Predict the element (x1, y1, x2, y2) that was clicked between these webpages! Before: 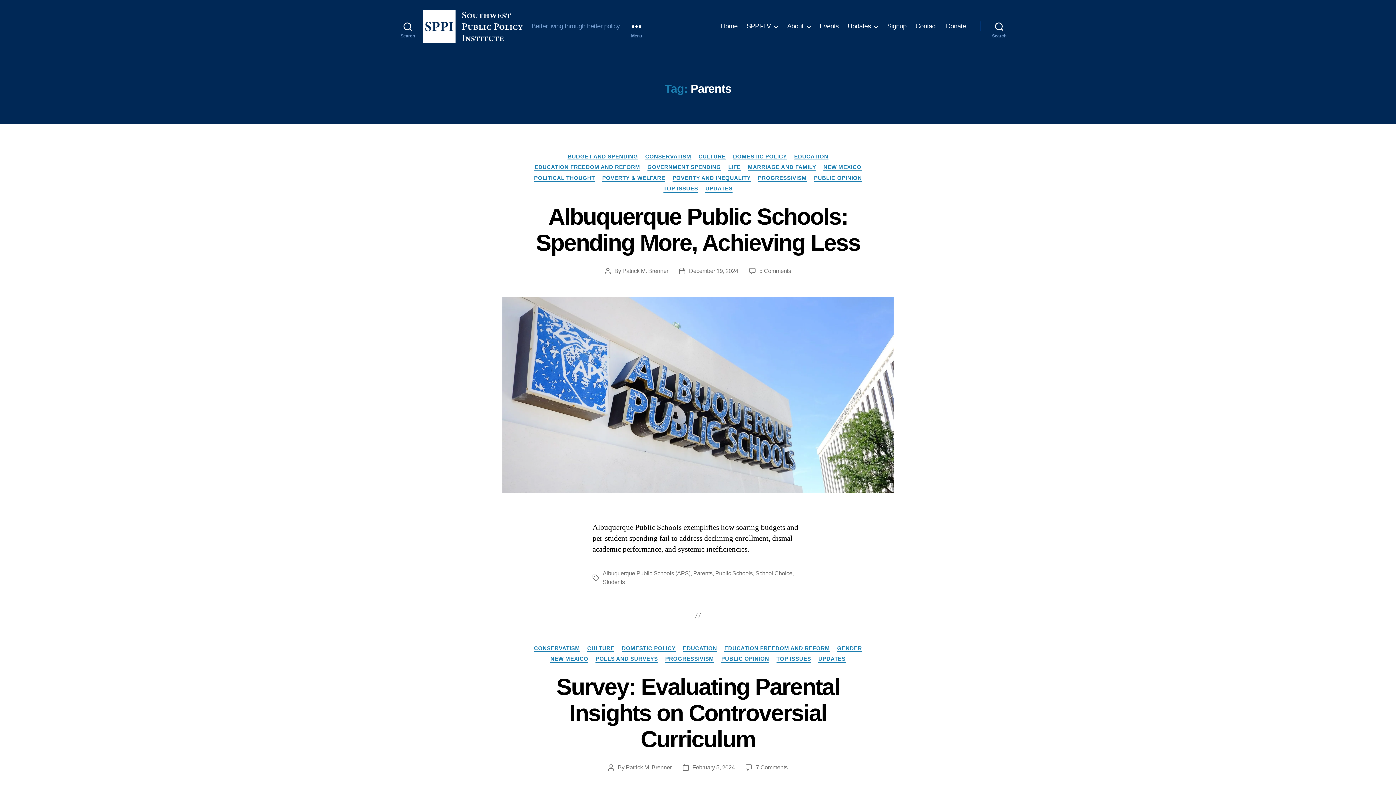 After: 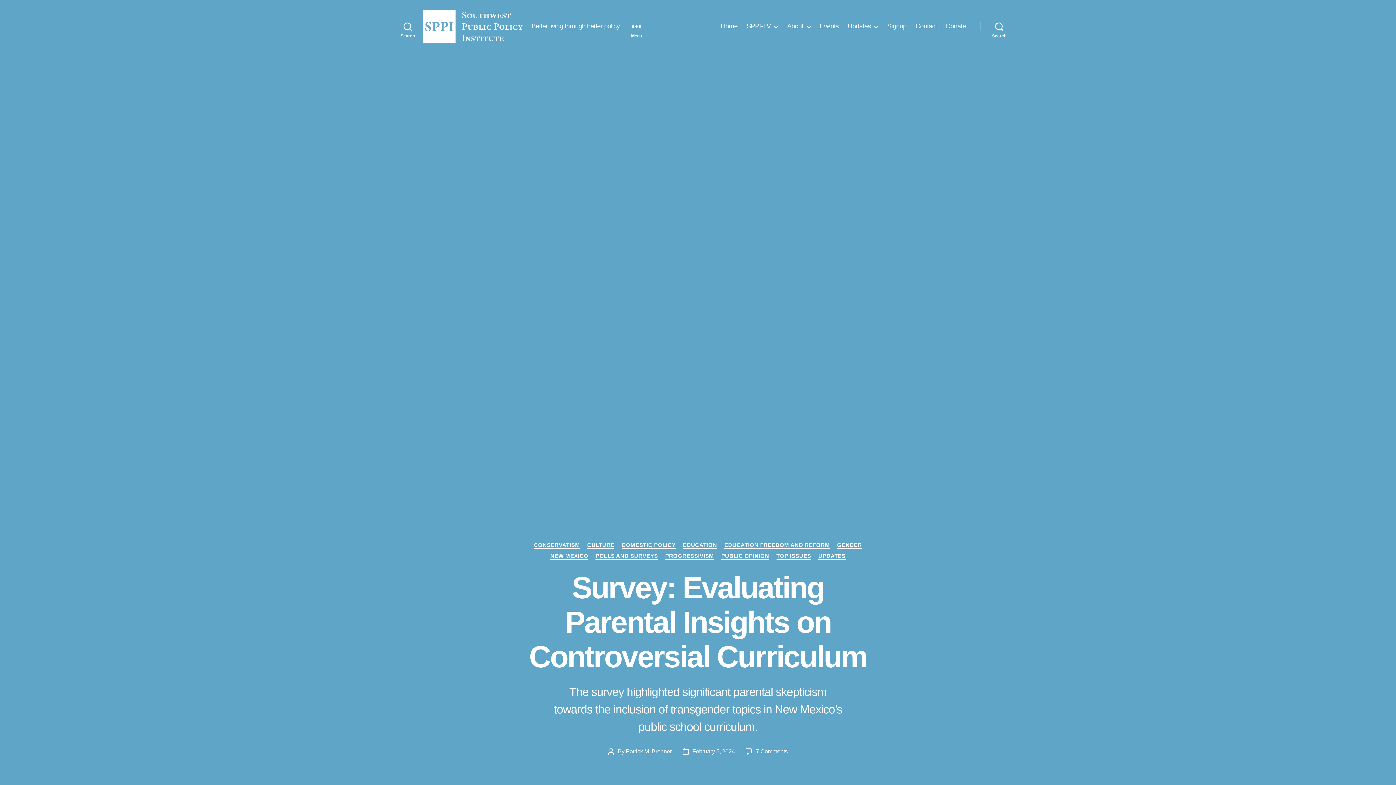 Action: label: February 5, 2024 bbox: (692, 764, 735, 770)